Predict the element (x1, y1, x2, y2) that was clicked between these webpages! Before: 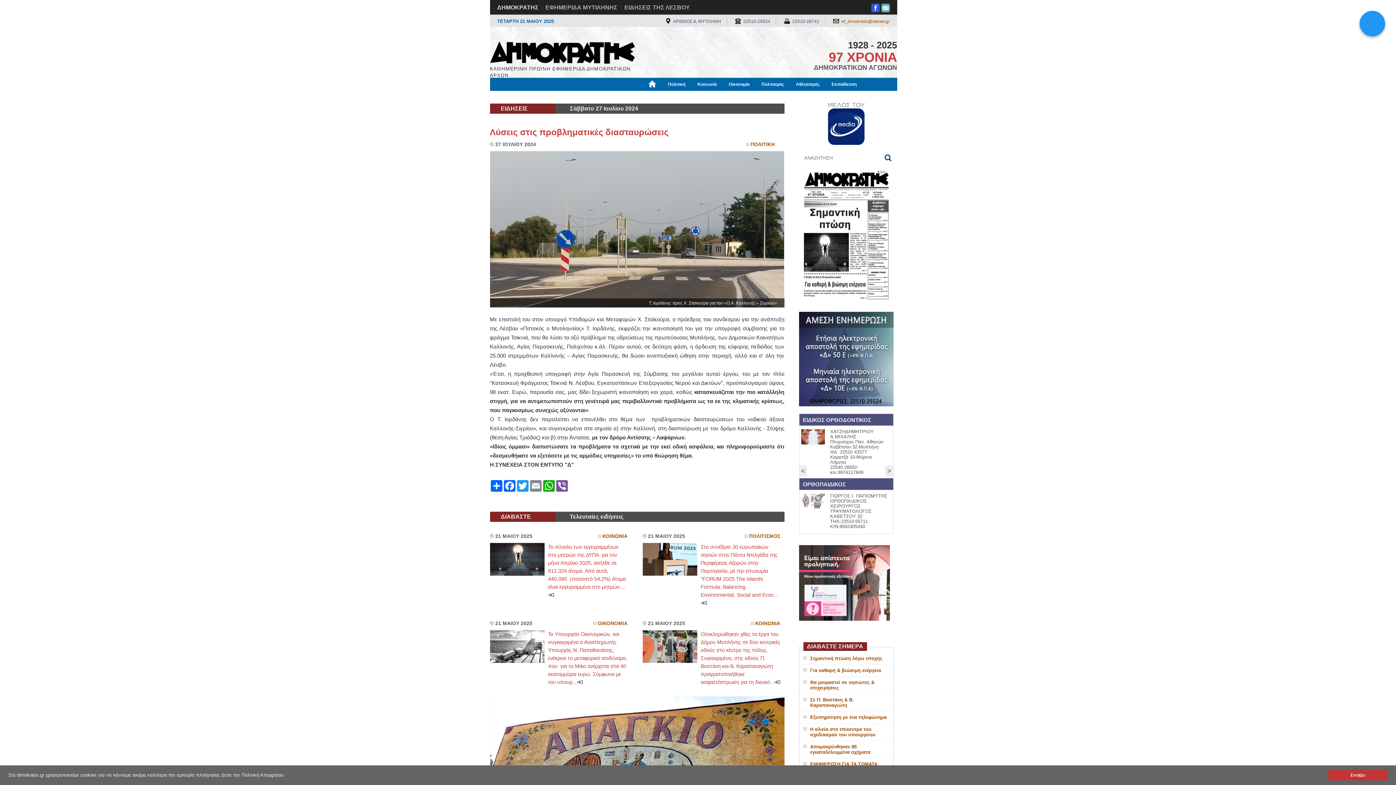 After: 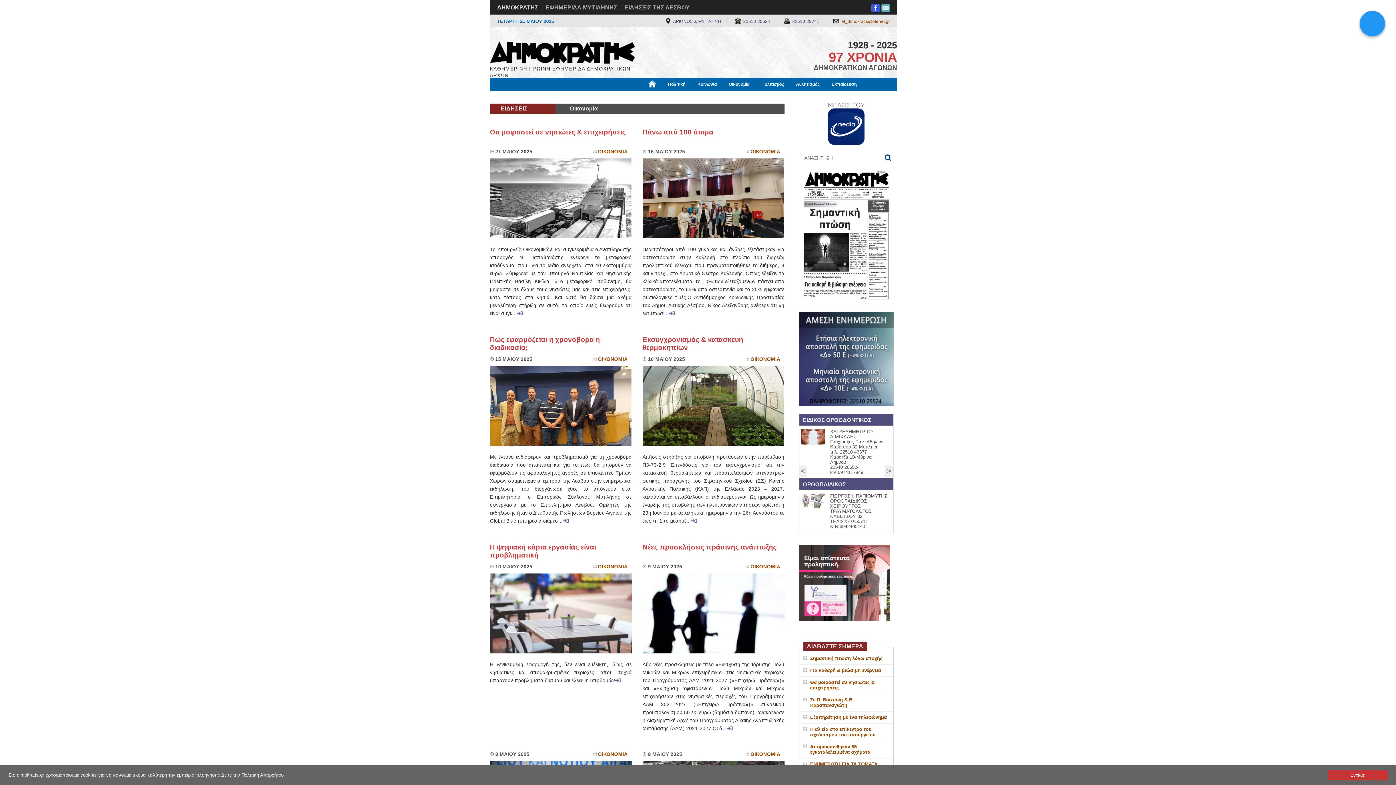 Action: label: Οικονομία bbox: (723, 78, 755, 90)